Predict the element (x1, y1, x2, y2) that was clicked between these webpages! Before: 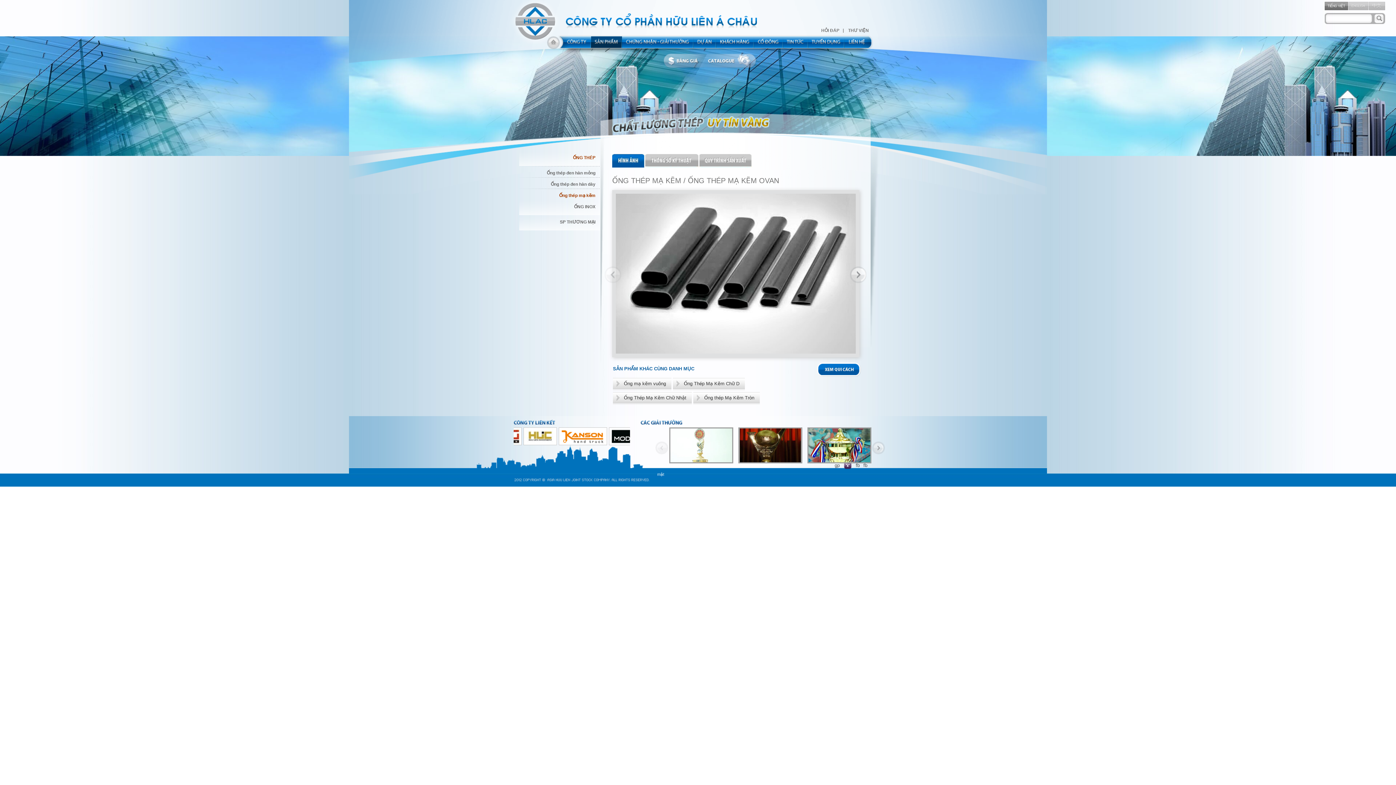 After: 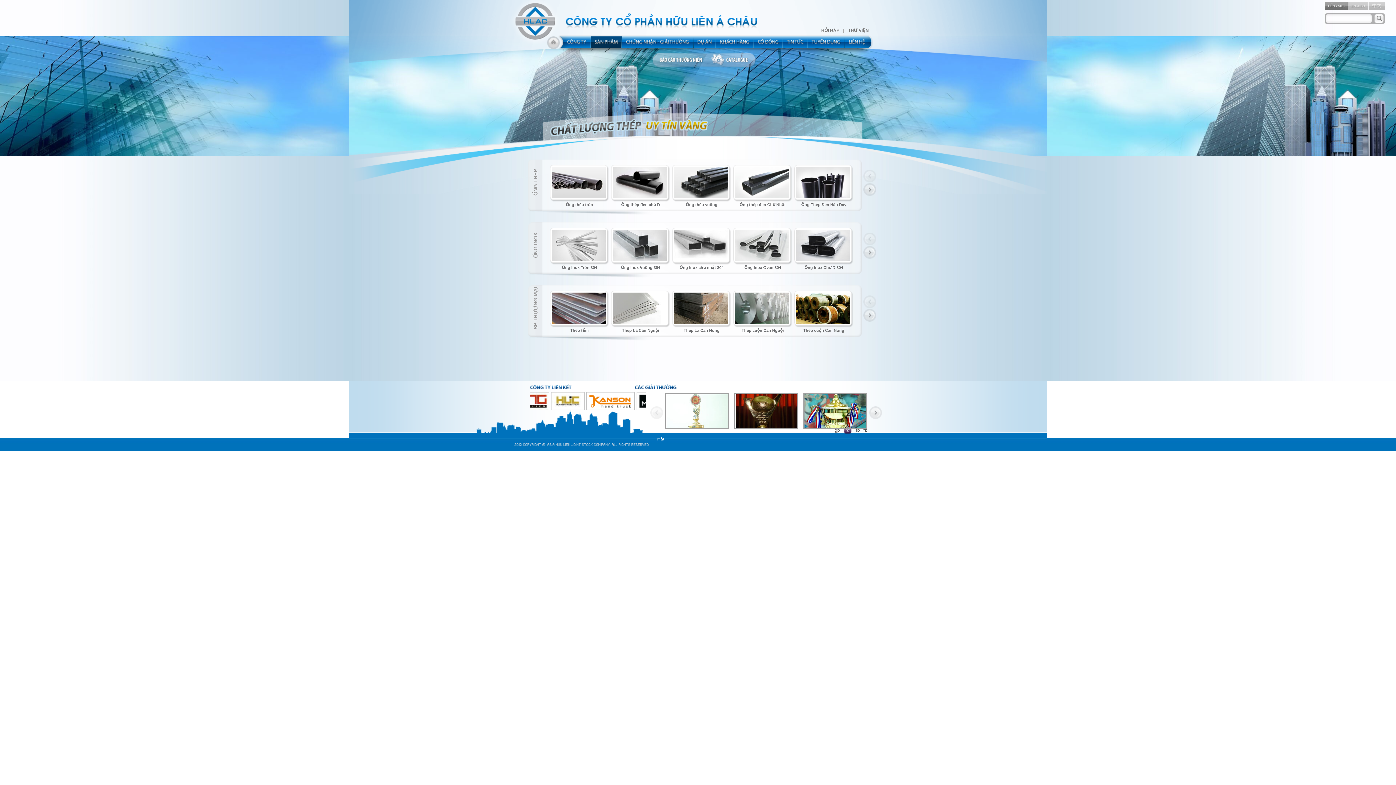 Action: label: product bbox: (591, 34, 622, 53)